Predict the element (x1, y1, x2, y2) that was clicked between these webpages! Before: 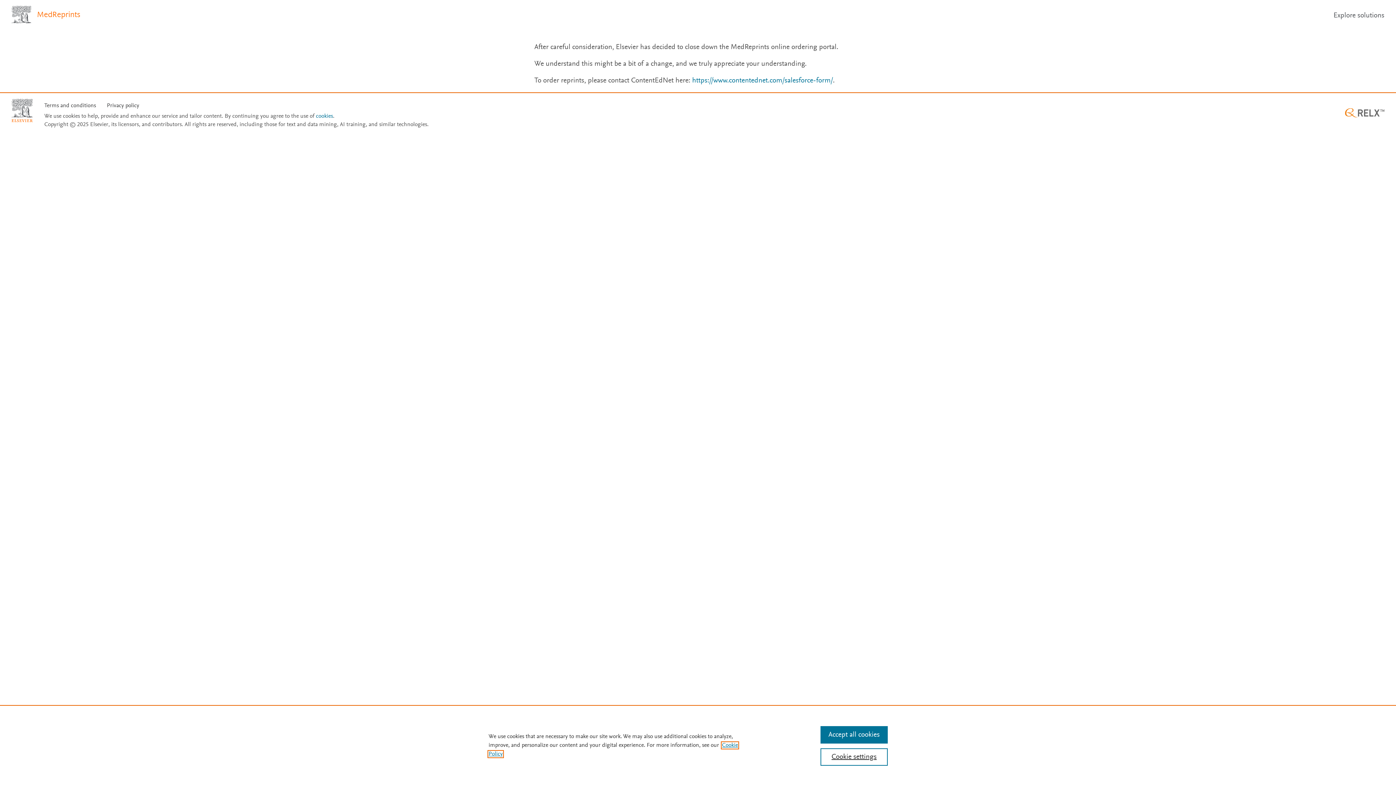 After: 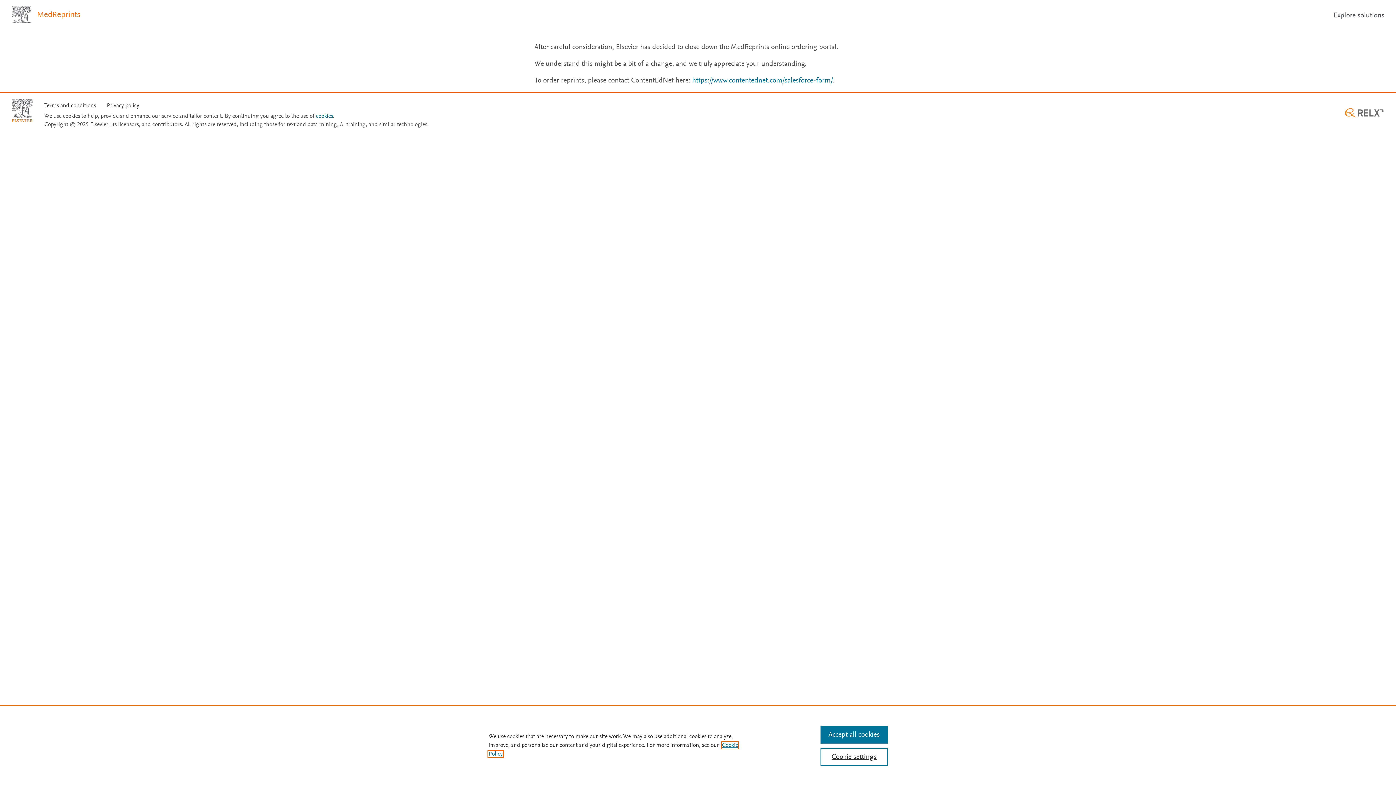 Action: label: MedReprints bbox: (11, 5, 80, 23)